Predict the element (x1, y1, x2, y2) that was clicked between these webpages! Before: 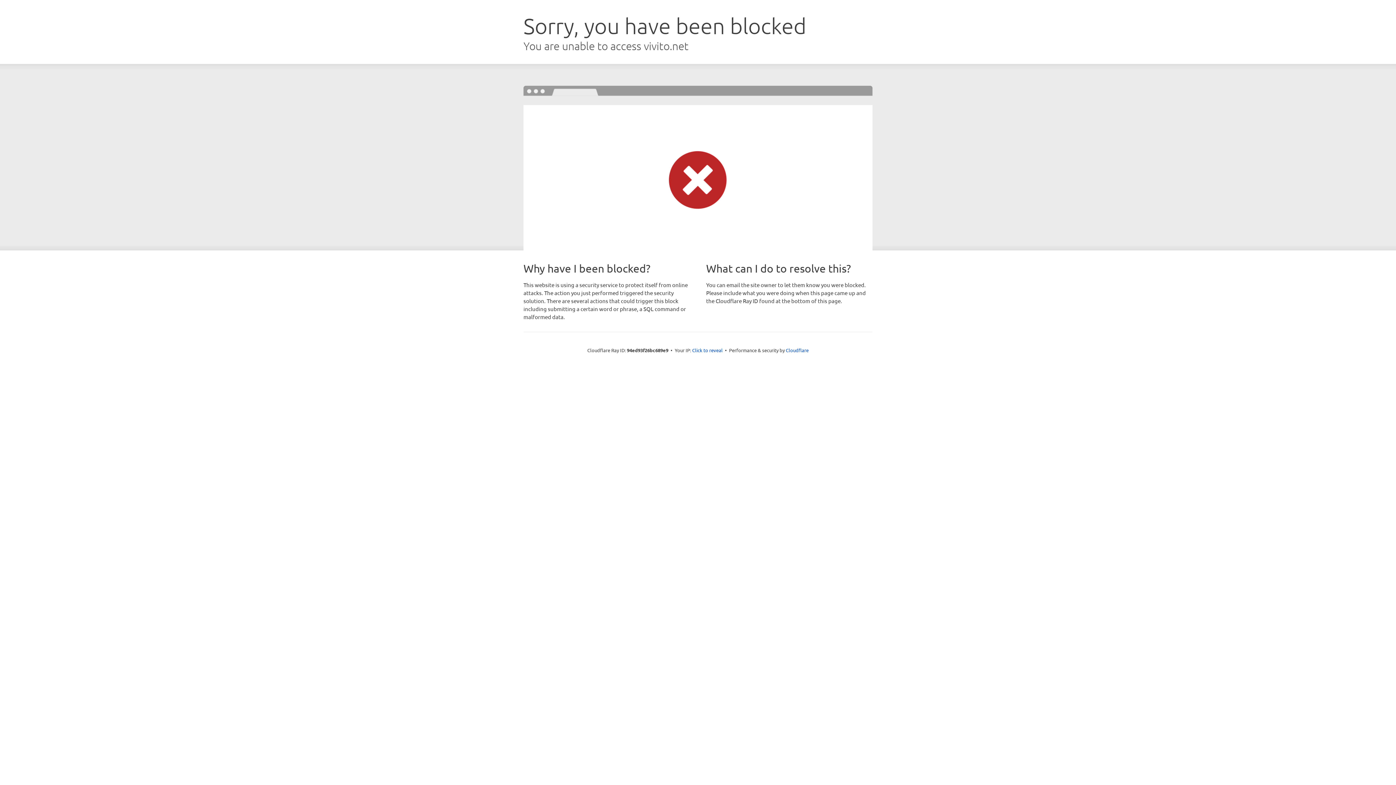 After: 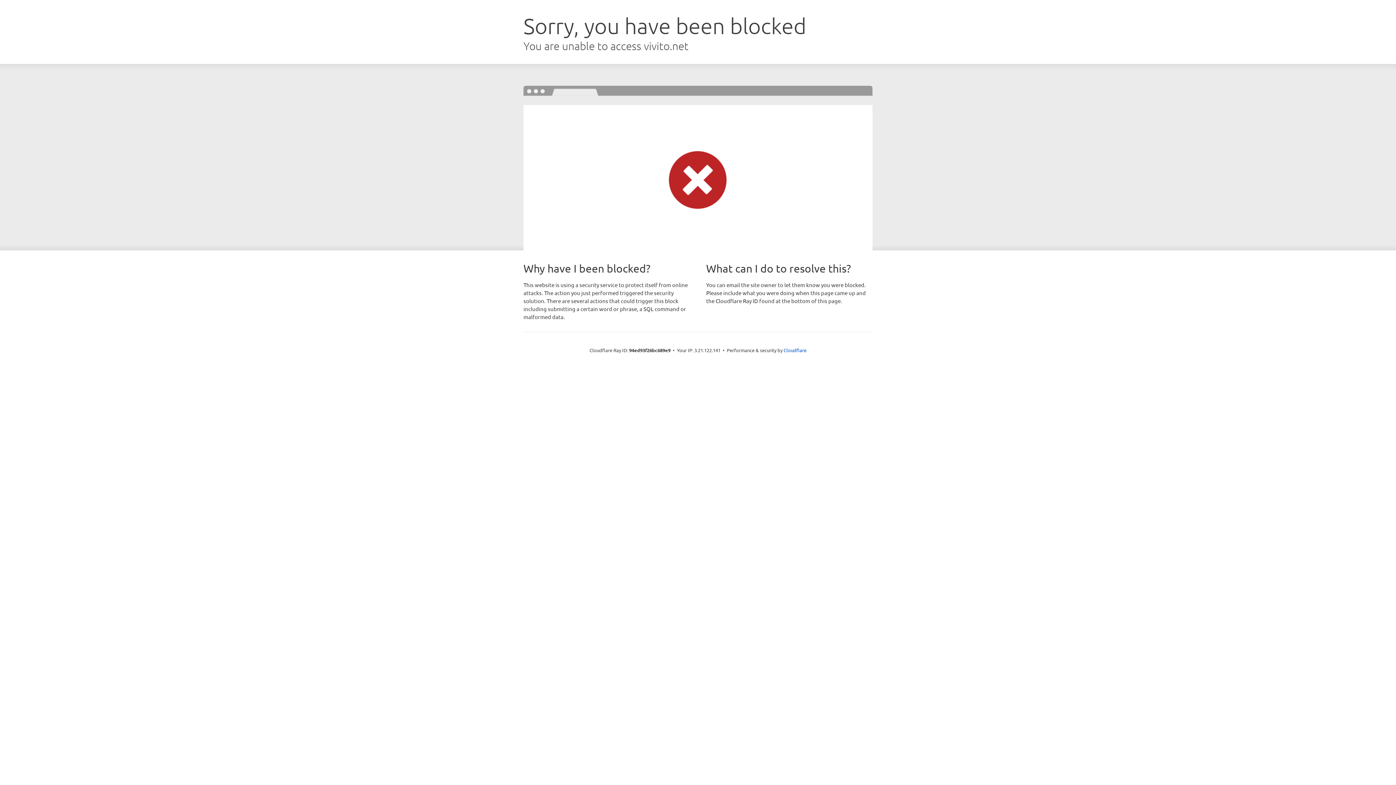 Action: bbox: (692, 346, 722, 353) label: Click to reveal